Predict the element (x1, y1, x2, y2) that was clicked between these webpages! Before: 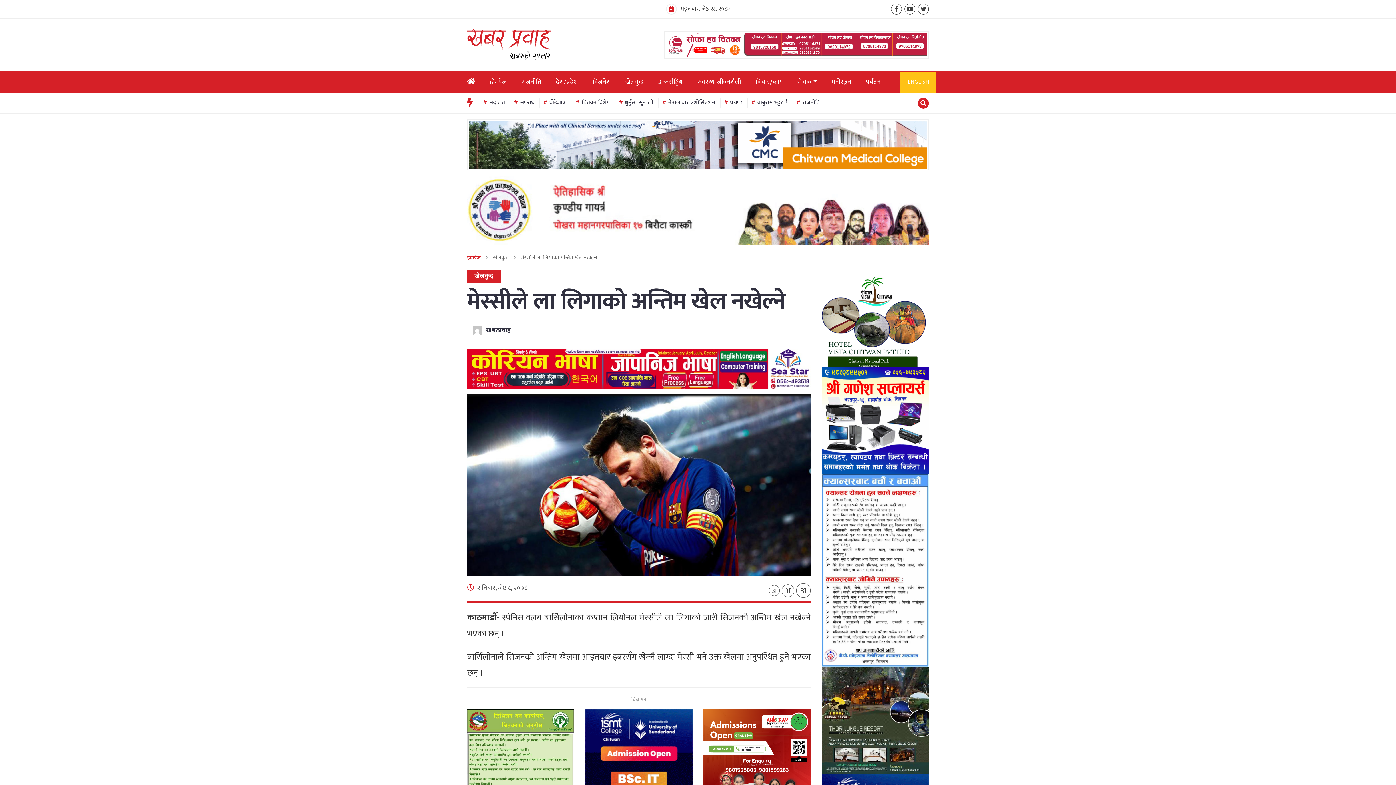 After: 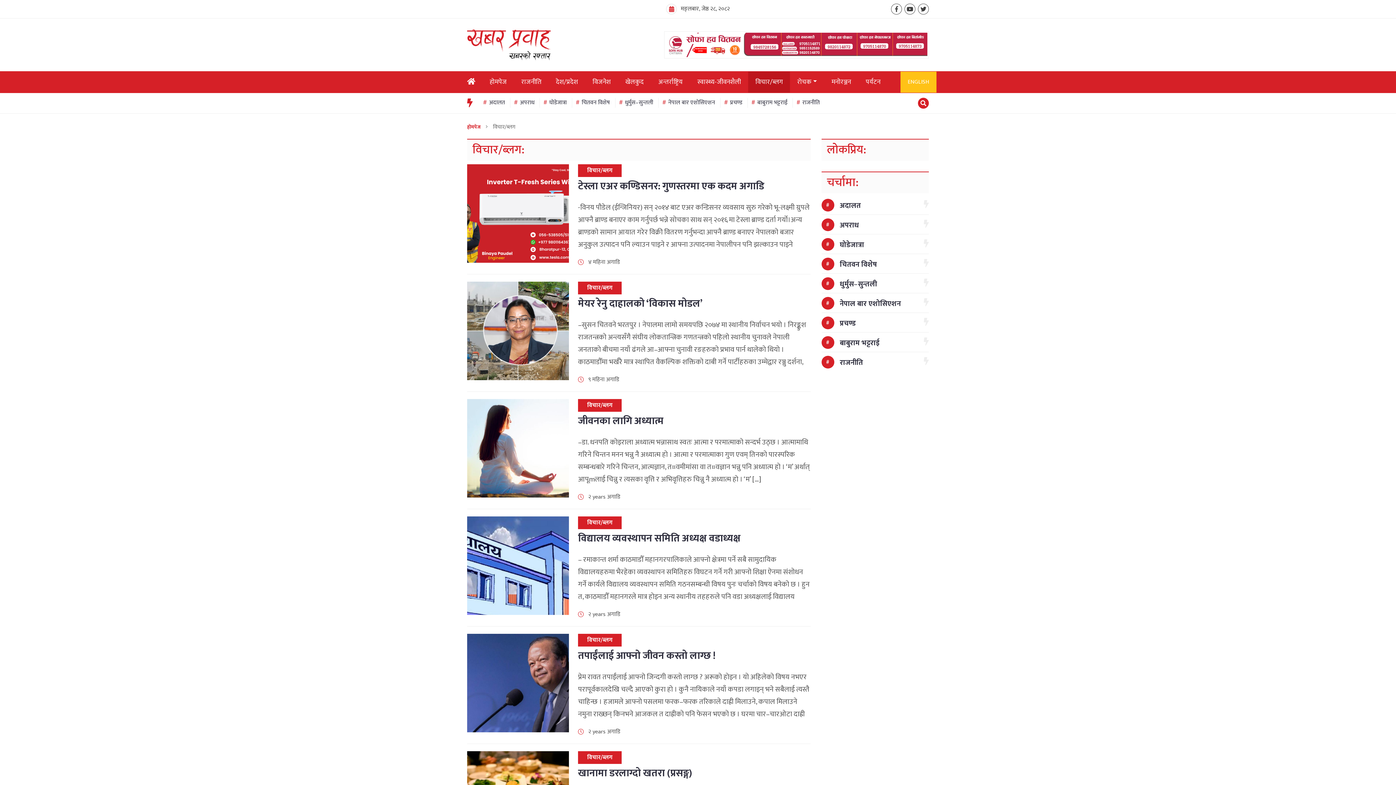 Action: bbox: (748, 71, 790, 92) label: विचार/ब्लग